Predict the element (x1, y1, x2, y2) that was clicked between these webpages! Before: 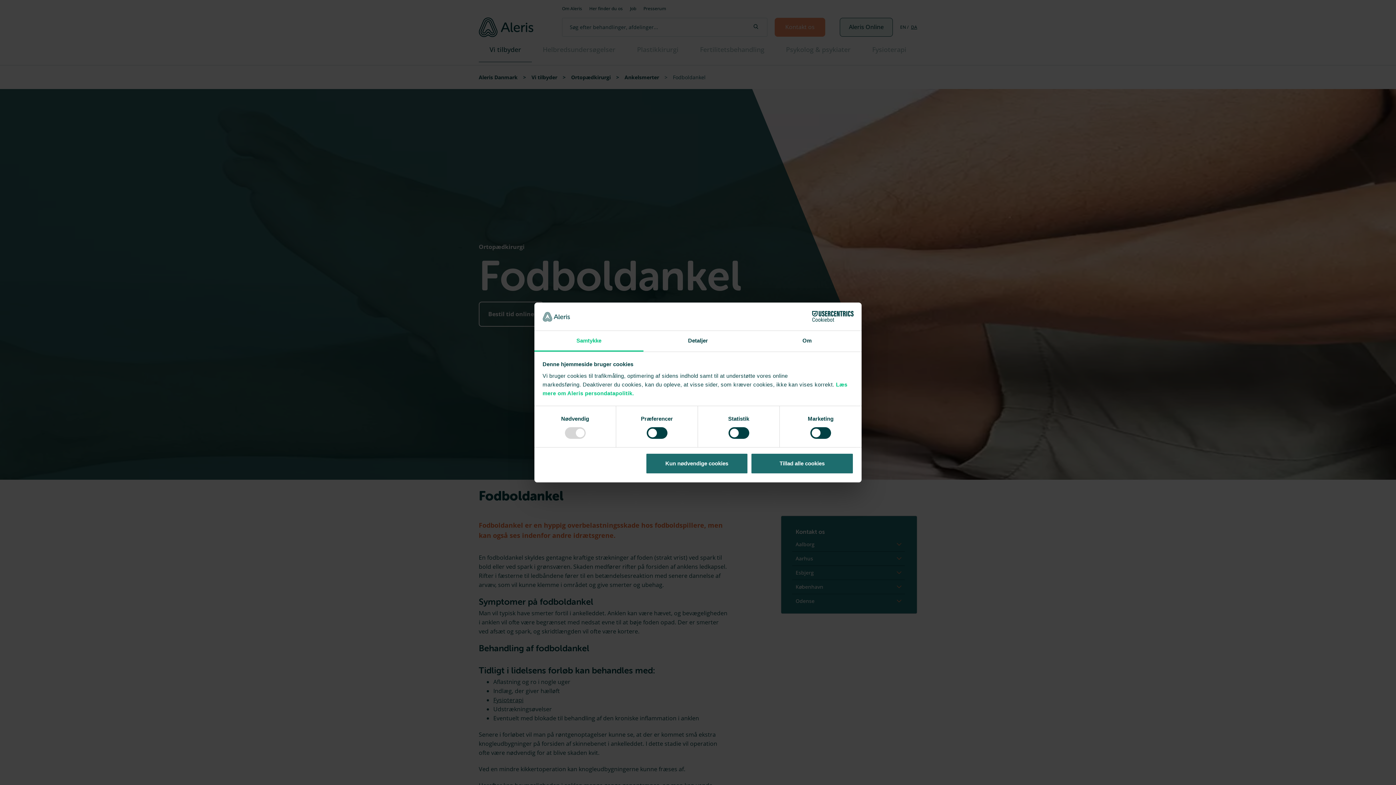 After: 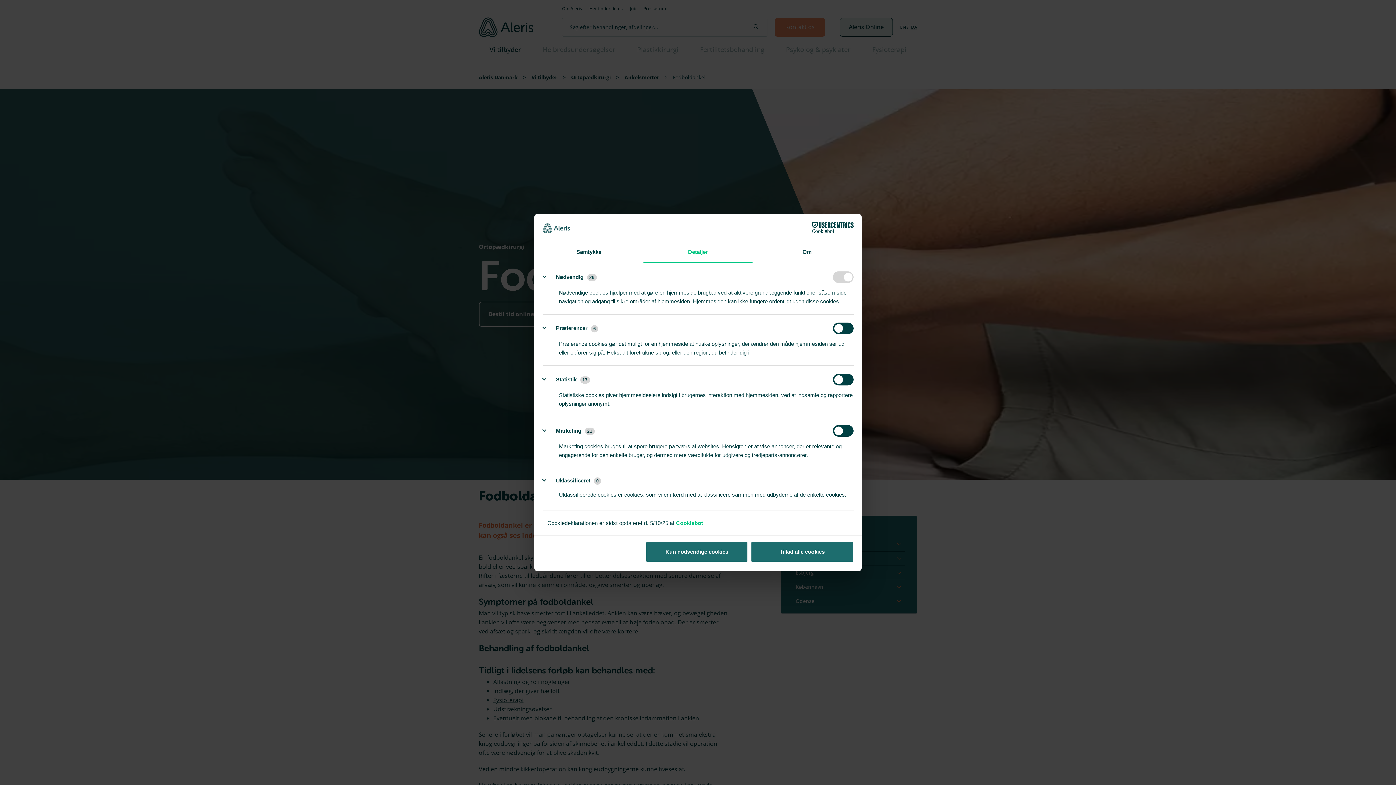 Action: bbox: (643, 331, 752, 351) label: Detaljer